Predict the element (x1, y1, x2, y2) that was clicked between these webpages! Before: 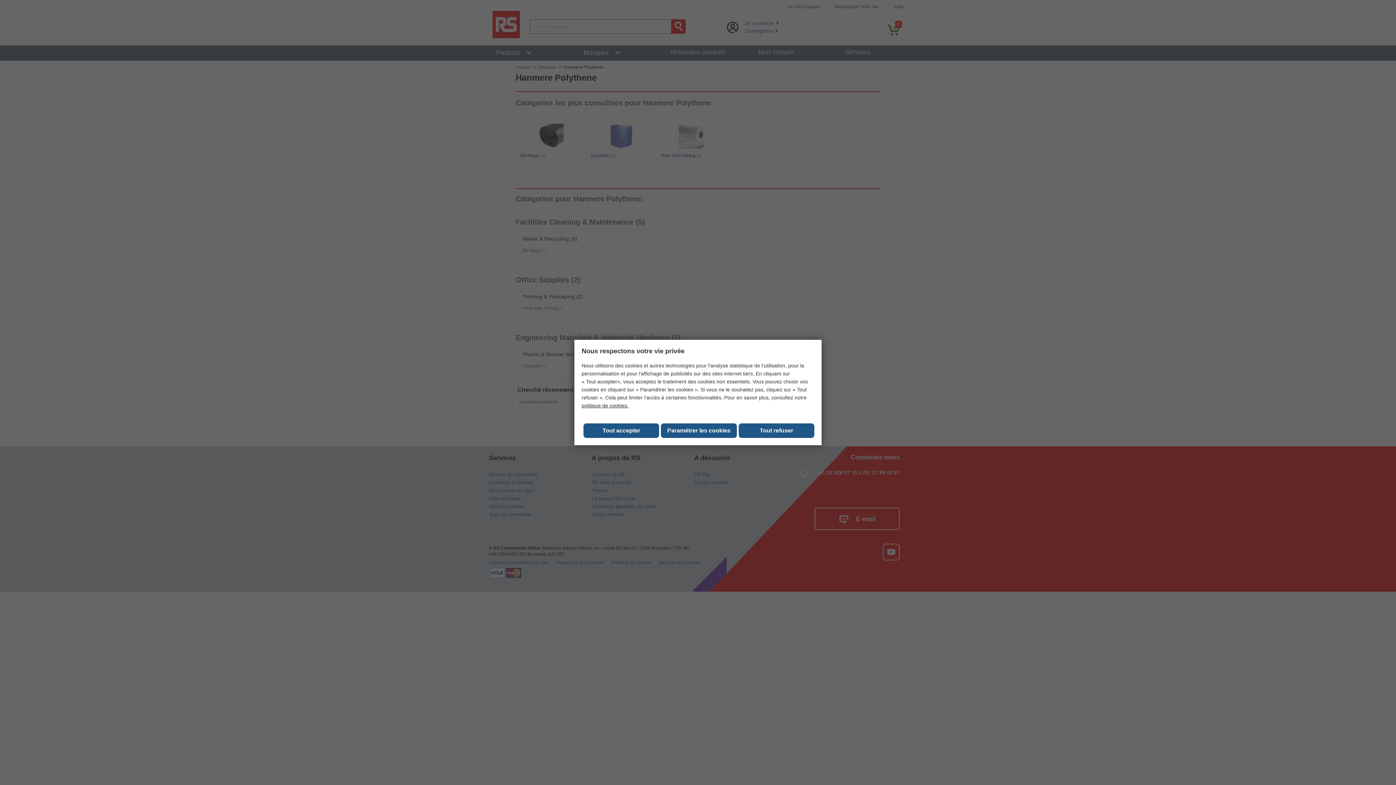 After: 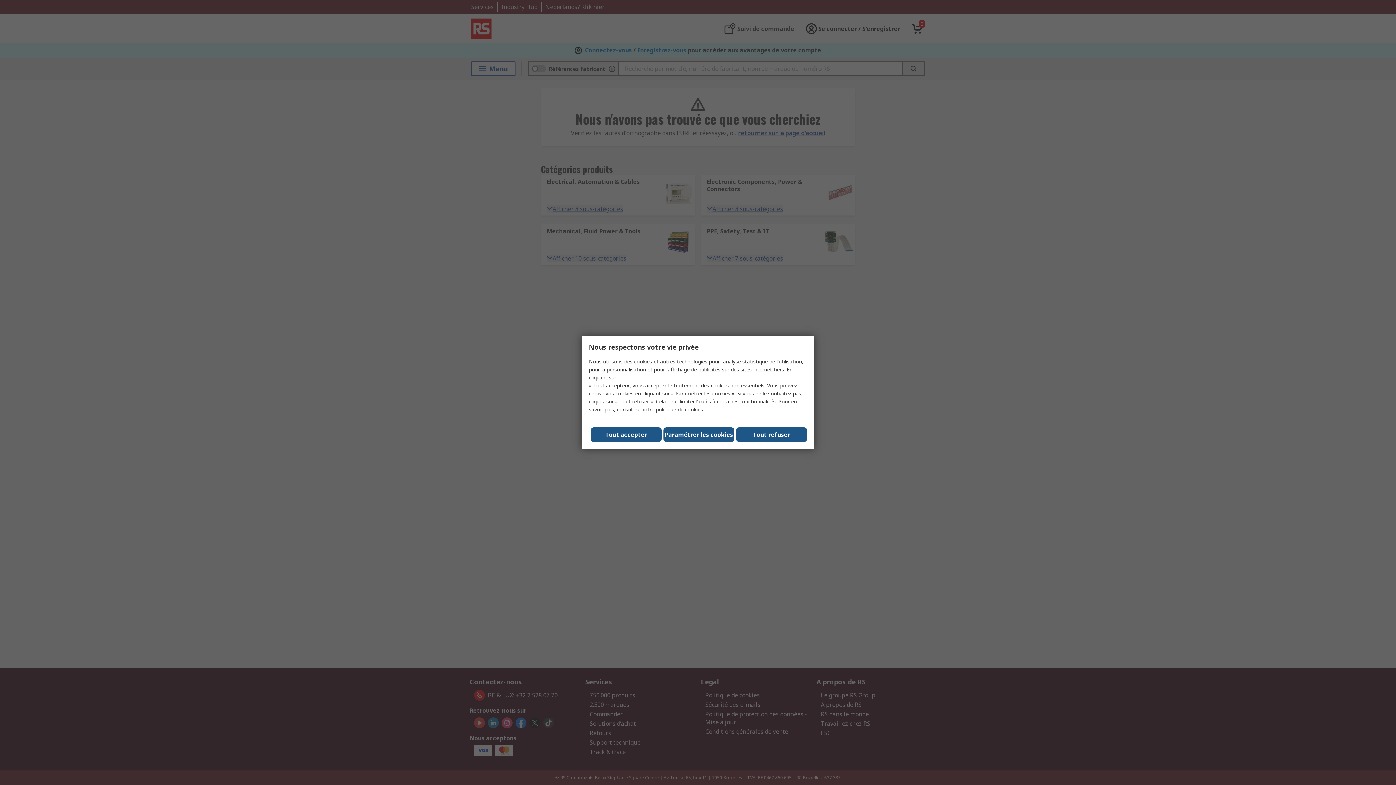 Action: bbox: (581, 402, 628, 408) label: politique de cookies.